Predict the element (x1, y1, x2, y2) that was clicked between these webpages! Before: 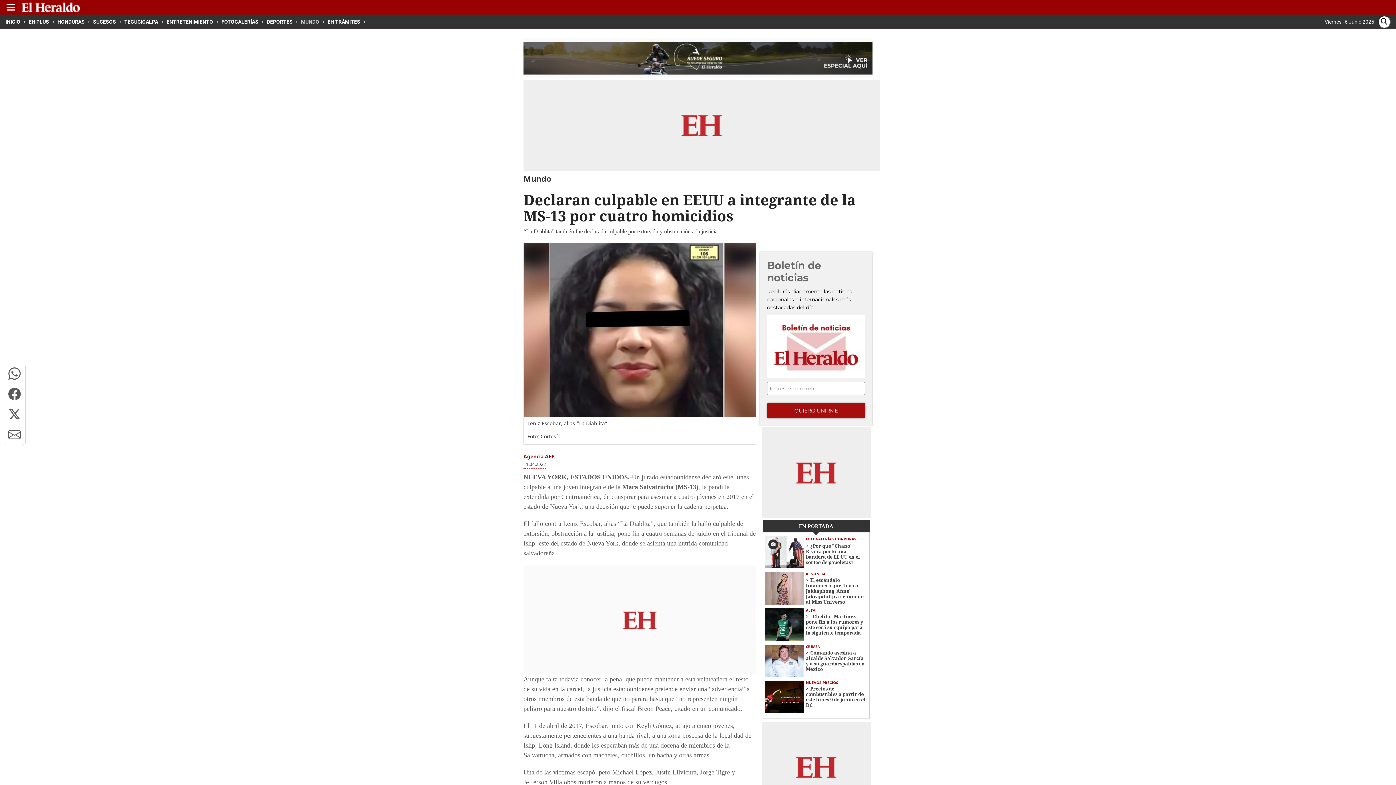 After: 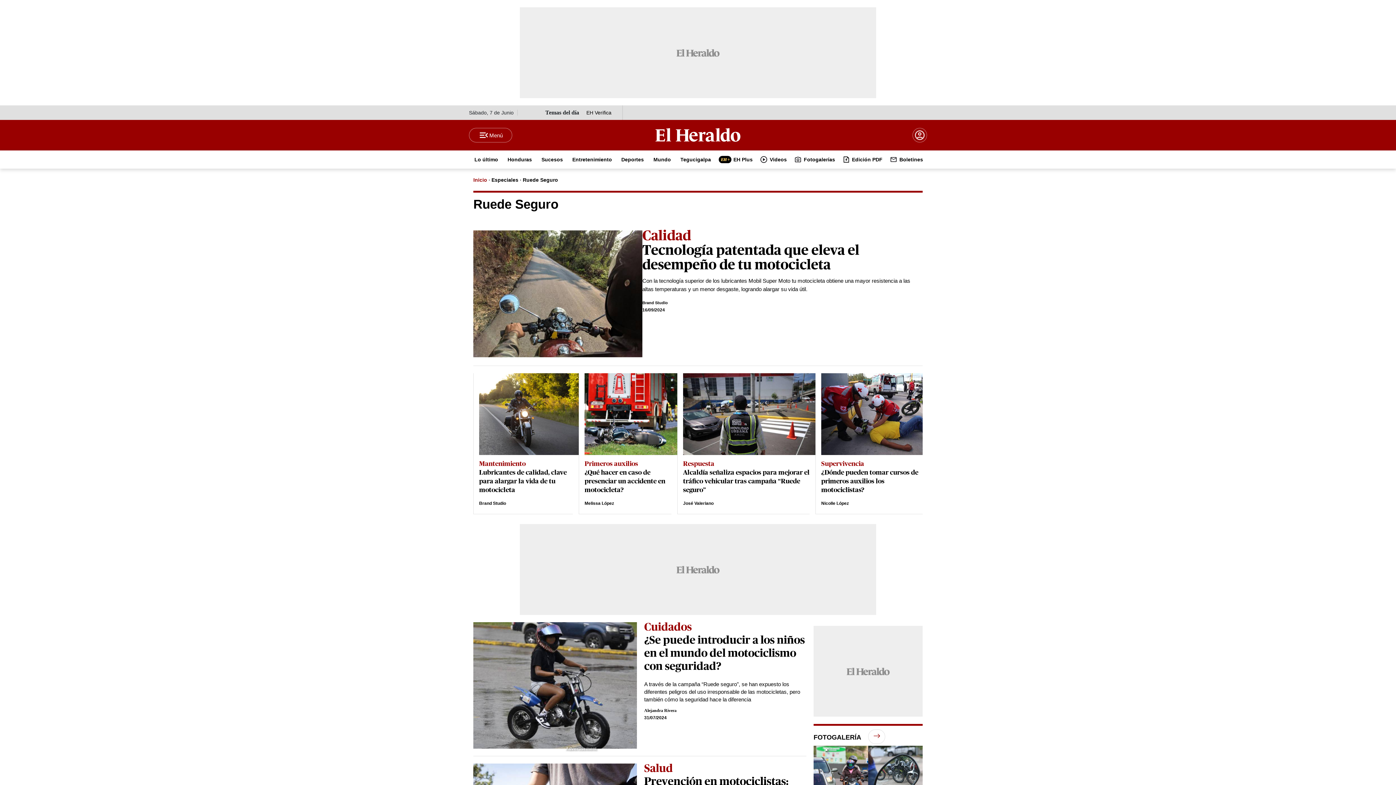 Action: bbox: (523, 38, 872, 78)